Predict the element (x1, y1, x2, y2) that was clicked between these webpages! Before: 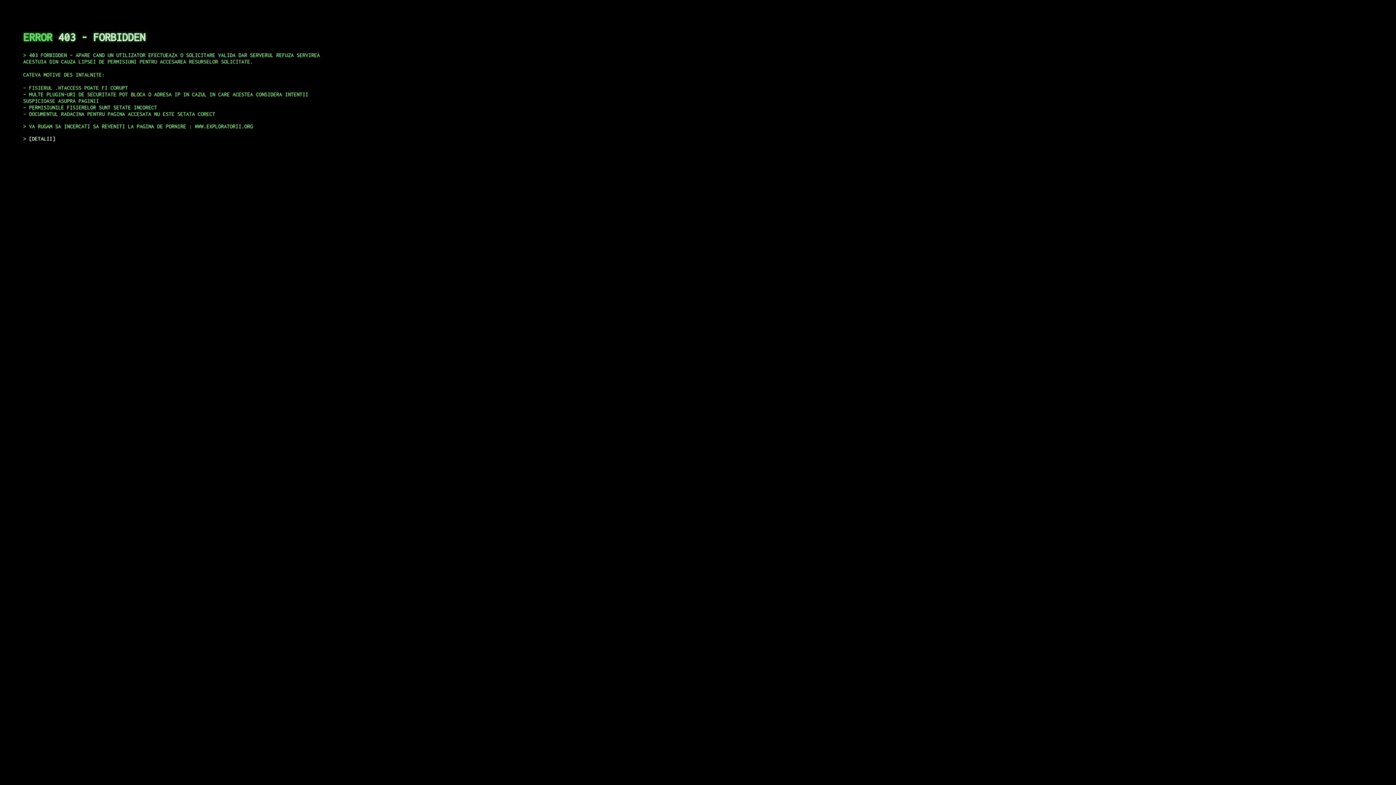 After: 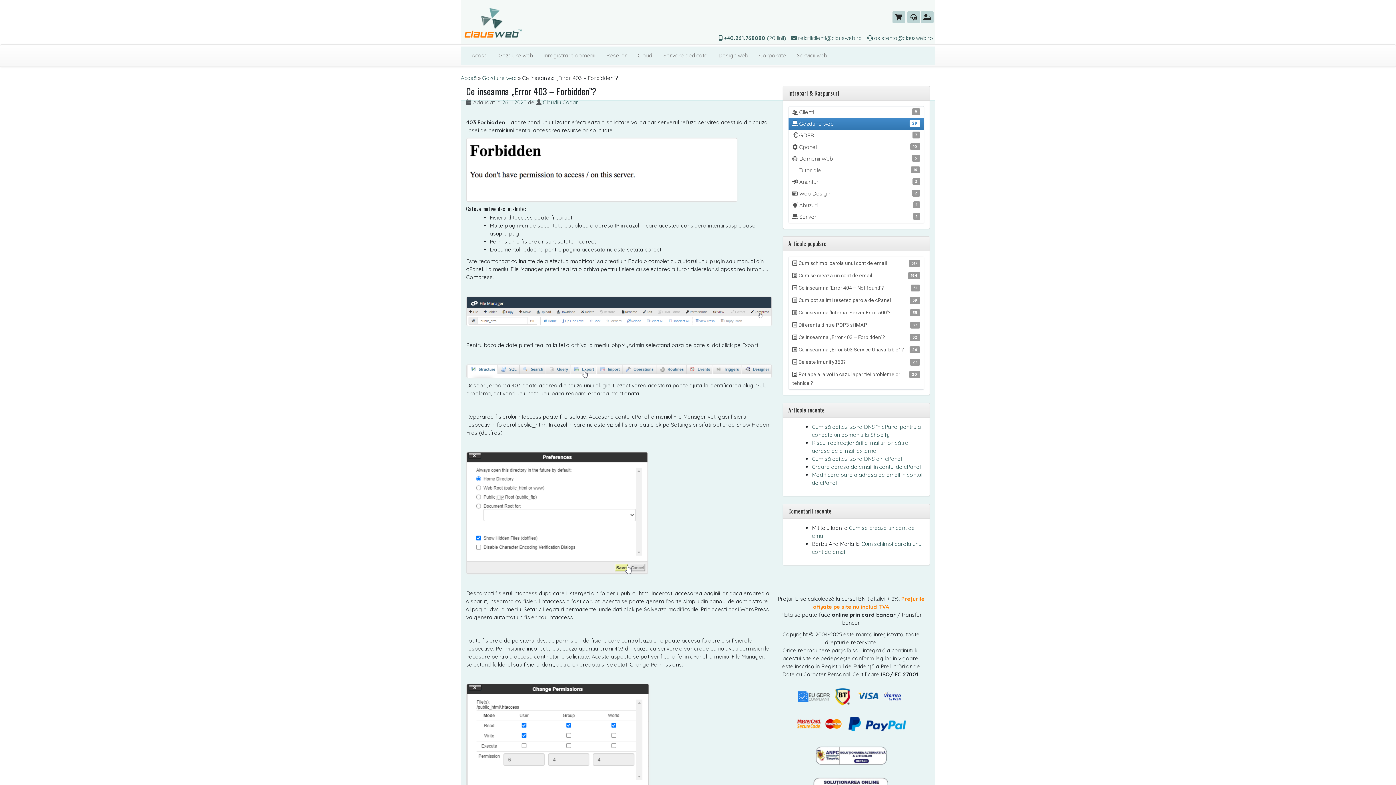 Action: label: DETALII bbox: (29, 135, 55, 141)